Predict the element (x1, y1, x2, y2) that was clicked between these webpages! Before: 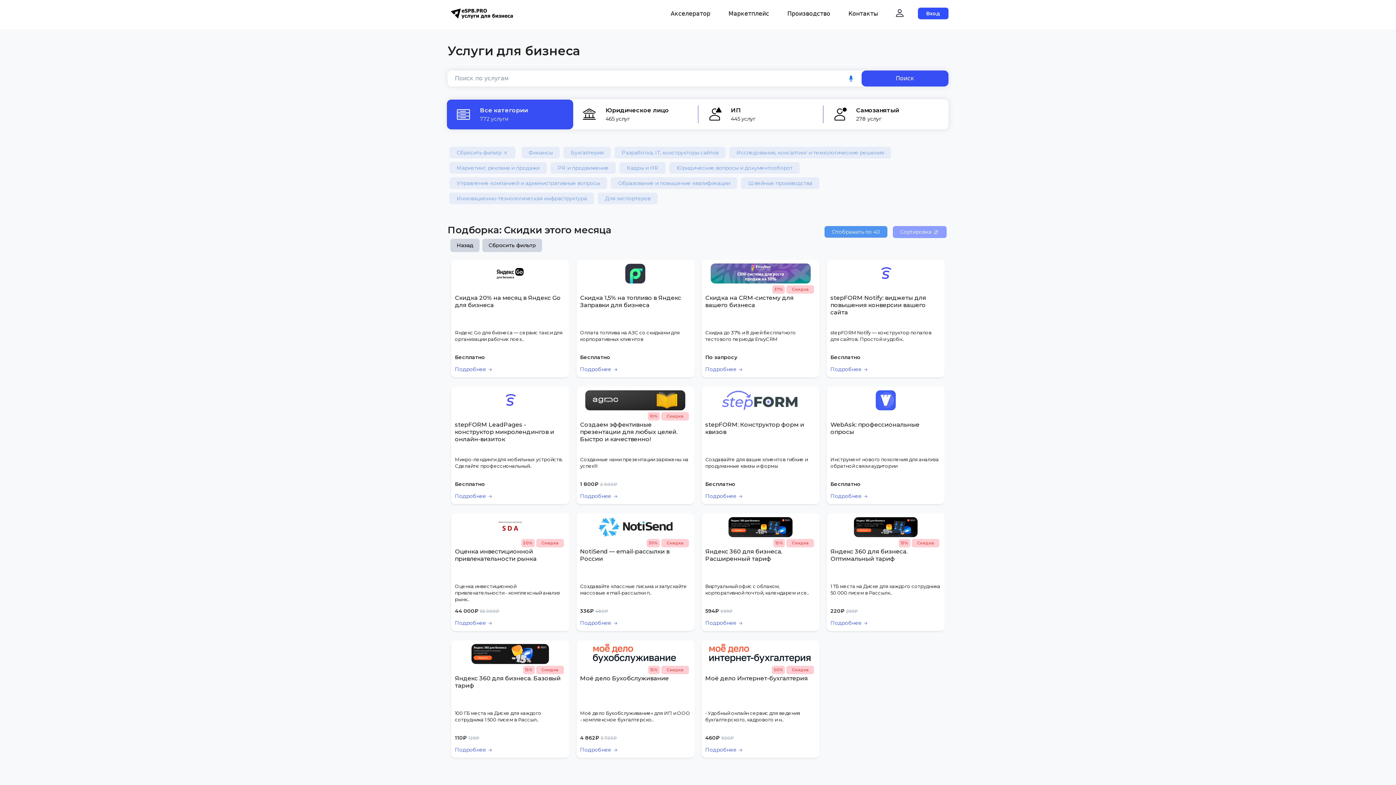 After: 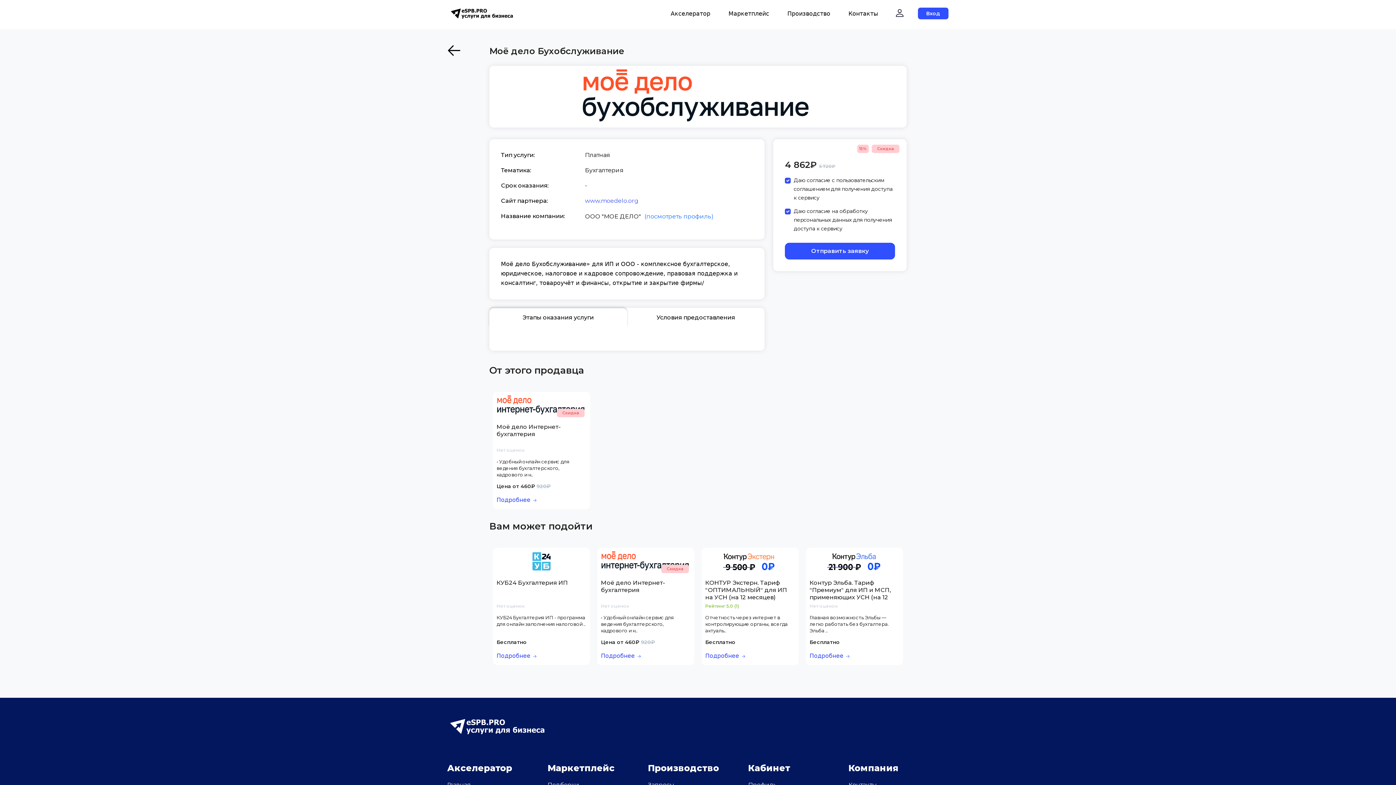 Action: bbox: (576, 640, 694, 758) label: Скидка
15%
Моё дело Бухобслуживание
ㅤ
Моё дело Бухобслуживание» для ИП и ООО - комплексное бухгалтерско..
4 862₽ 5 720₽
Подробнее 